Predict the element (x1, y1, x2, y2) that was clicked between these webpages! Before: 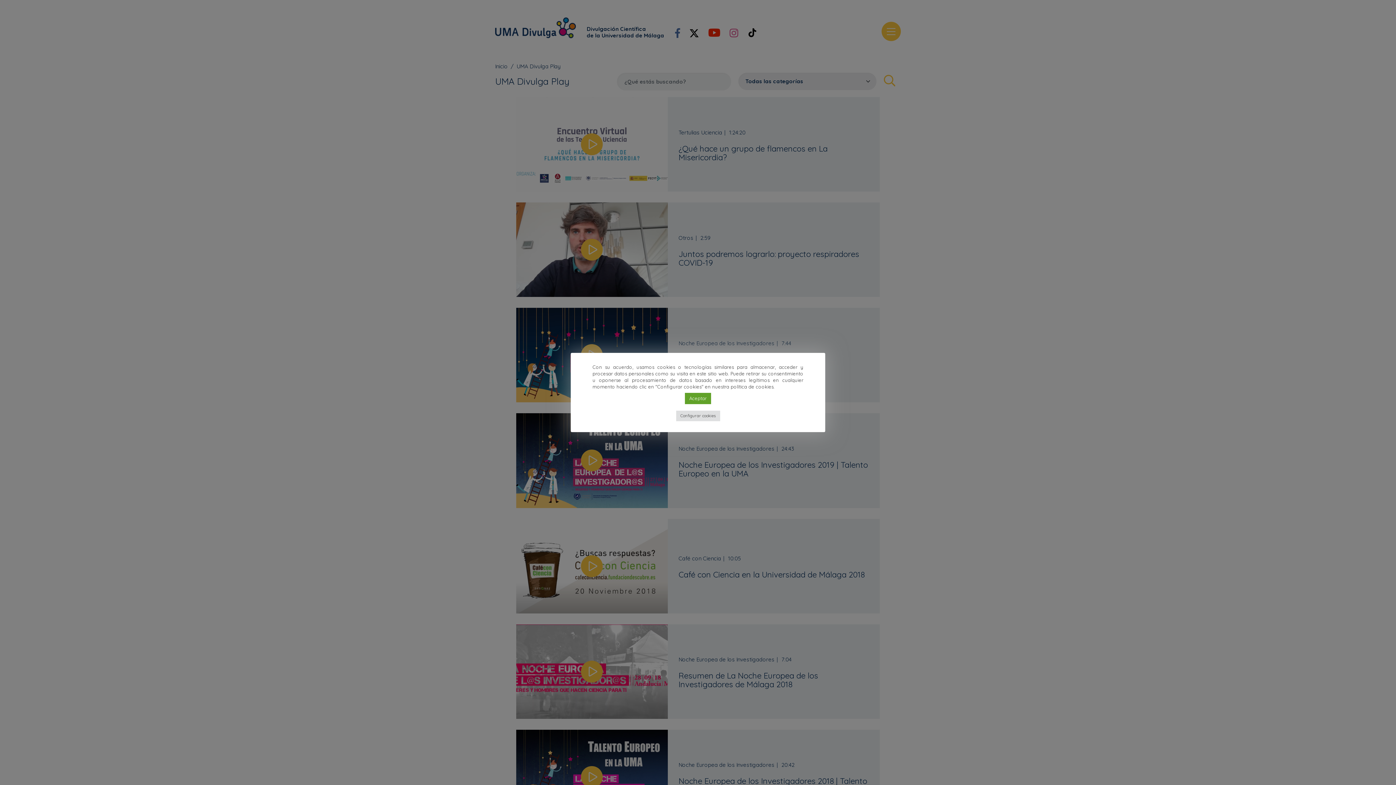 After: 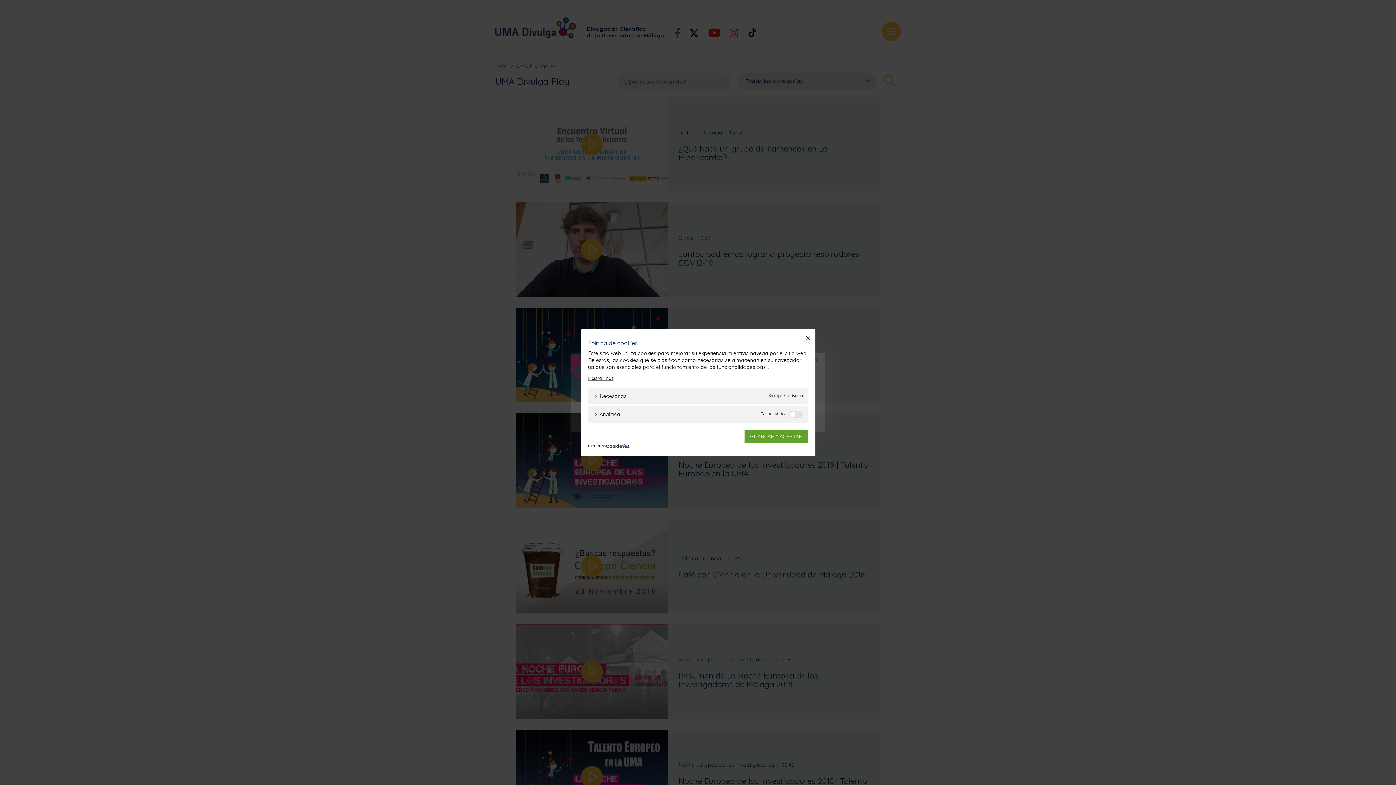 Action: label: Configurar cookies bbox: (676, 410, 720, 421)